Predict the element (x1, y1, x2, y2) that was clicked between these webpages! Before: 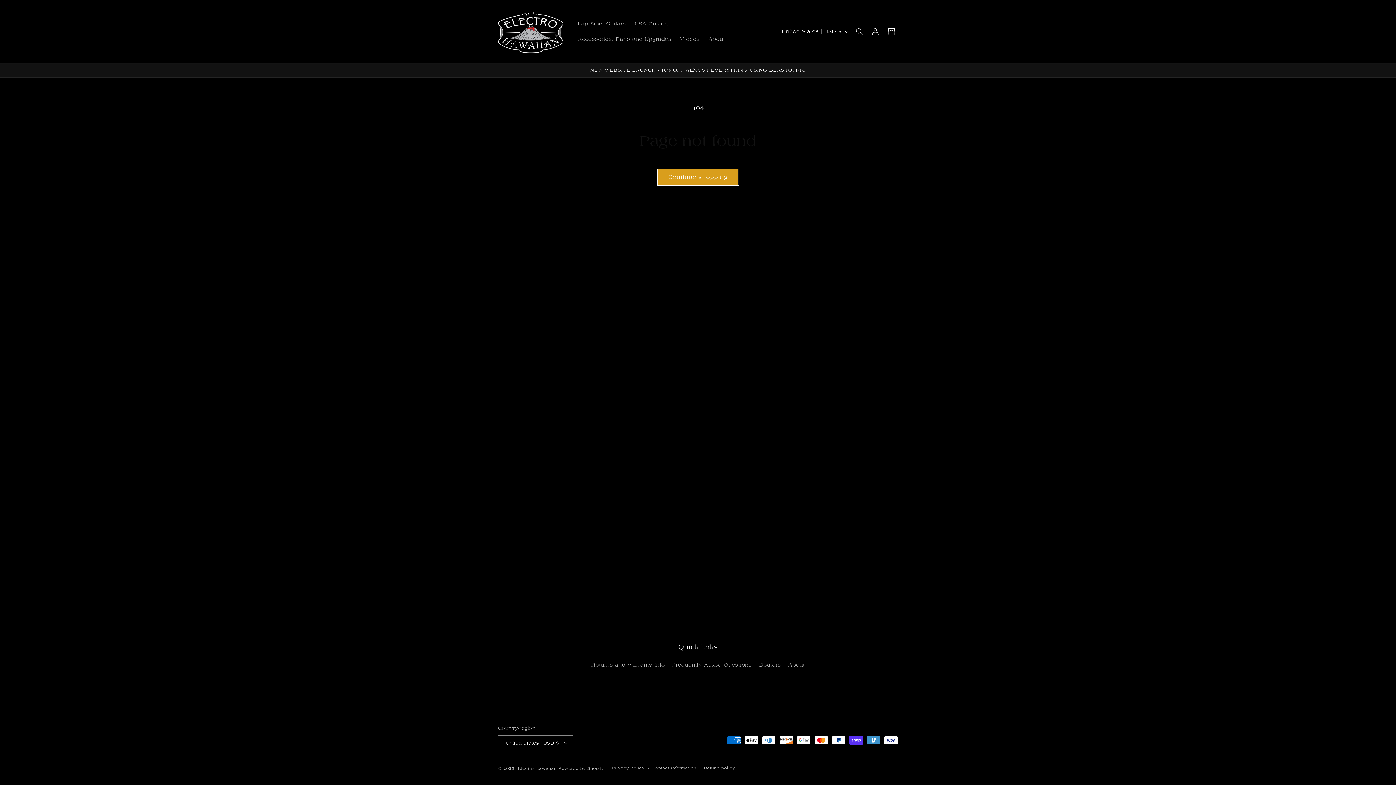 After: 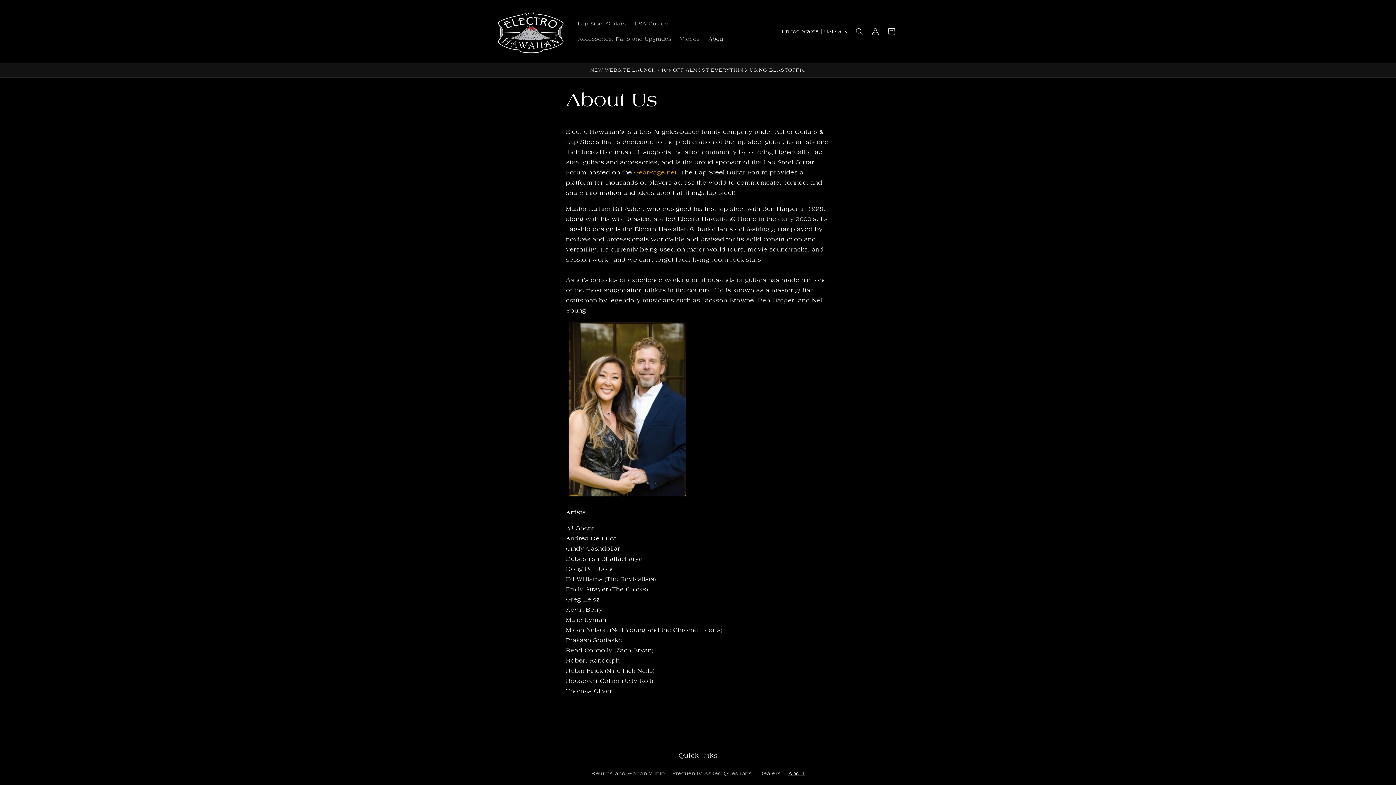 Action: bbox: (704, 31, 729, 46) label: About